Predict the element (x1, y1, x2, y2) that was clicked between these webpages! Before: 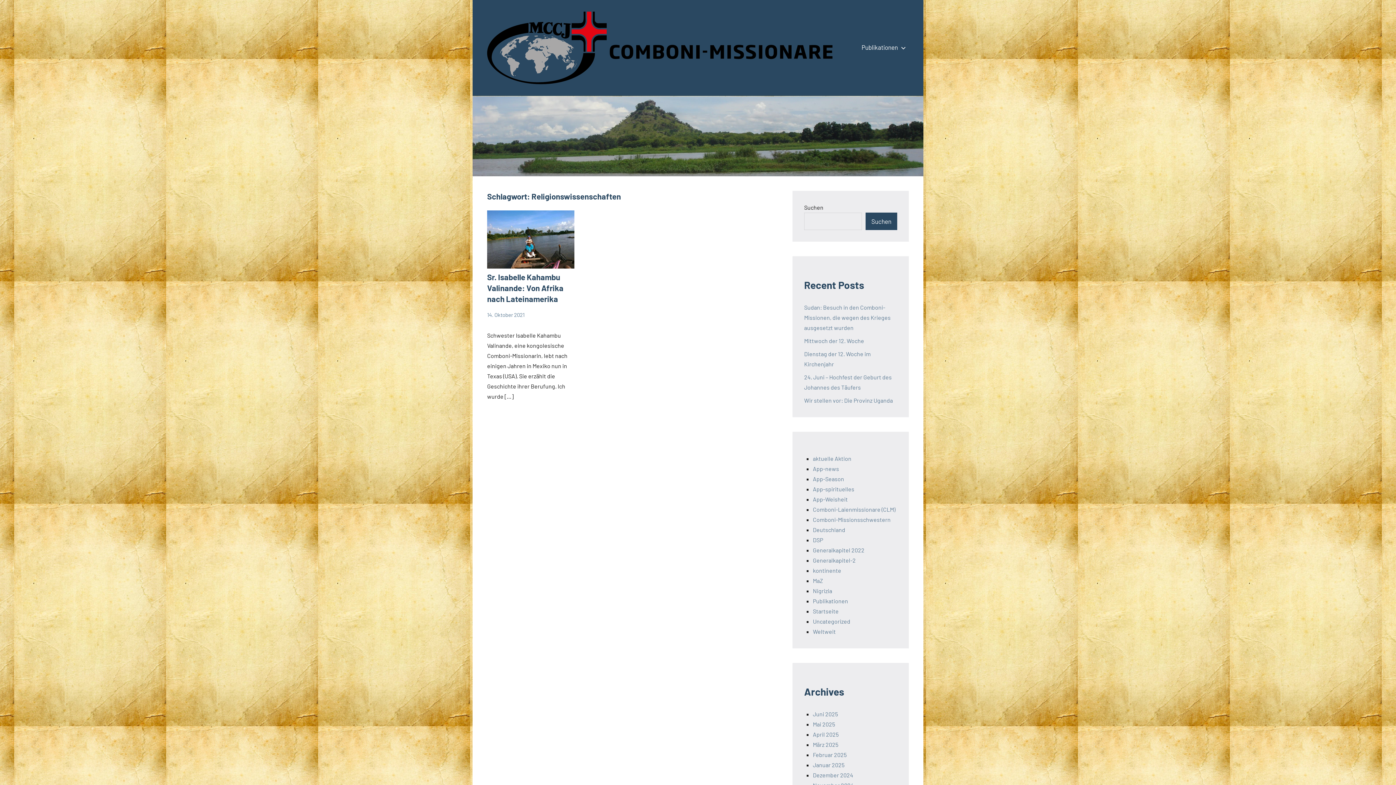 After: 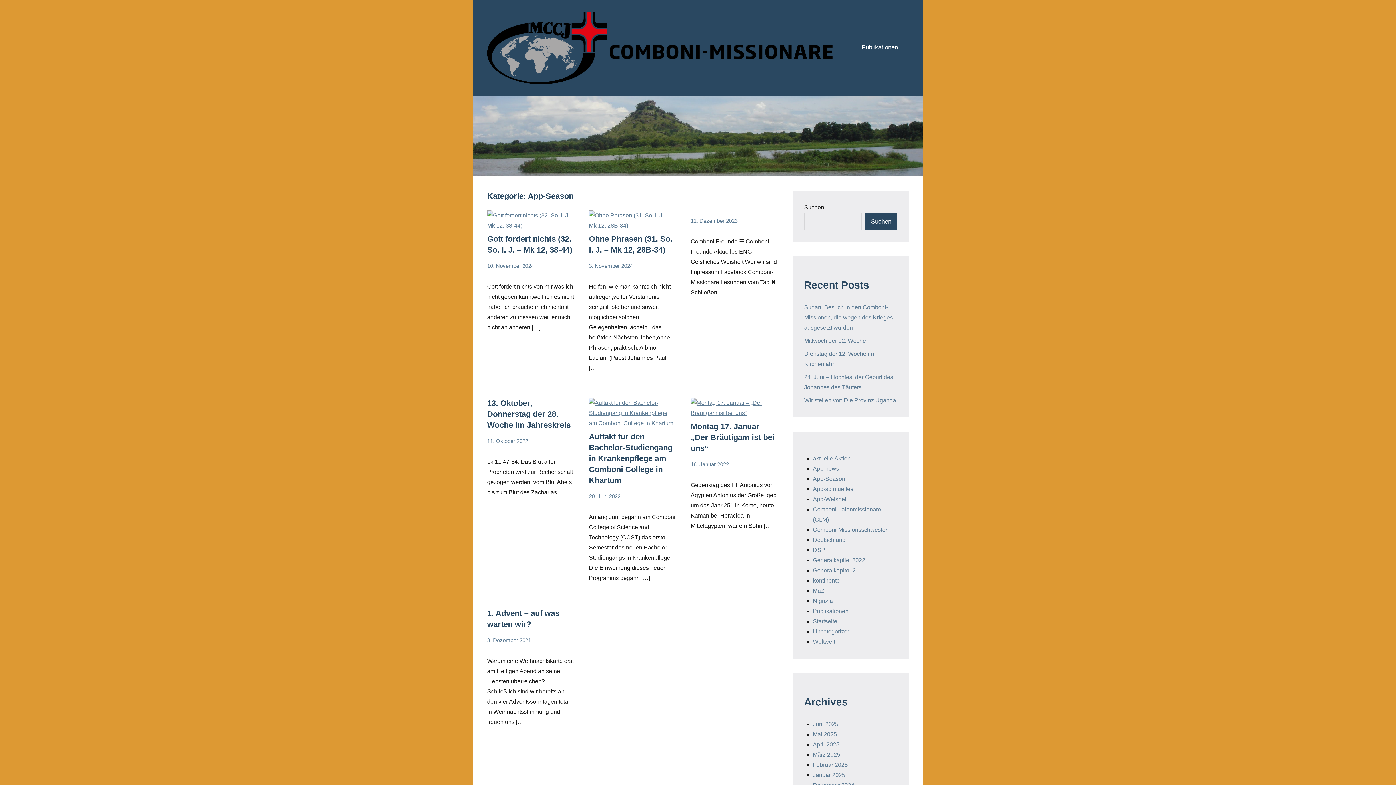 Action: label: App-Season bbox: (813, 475, 844, 482)